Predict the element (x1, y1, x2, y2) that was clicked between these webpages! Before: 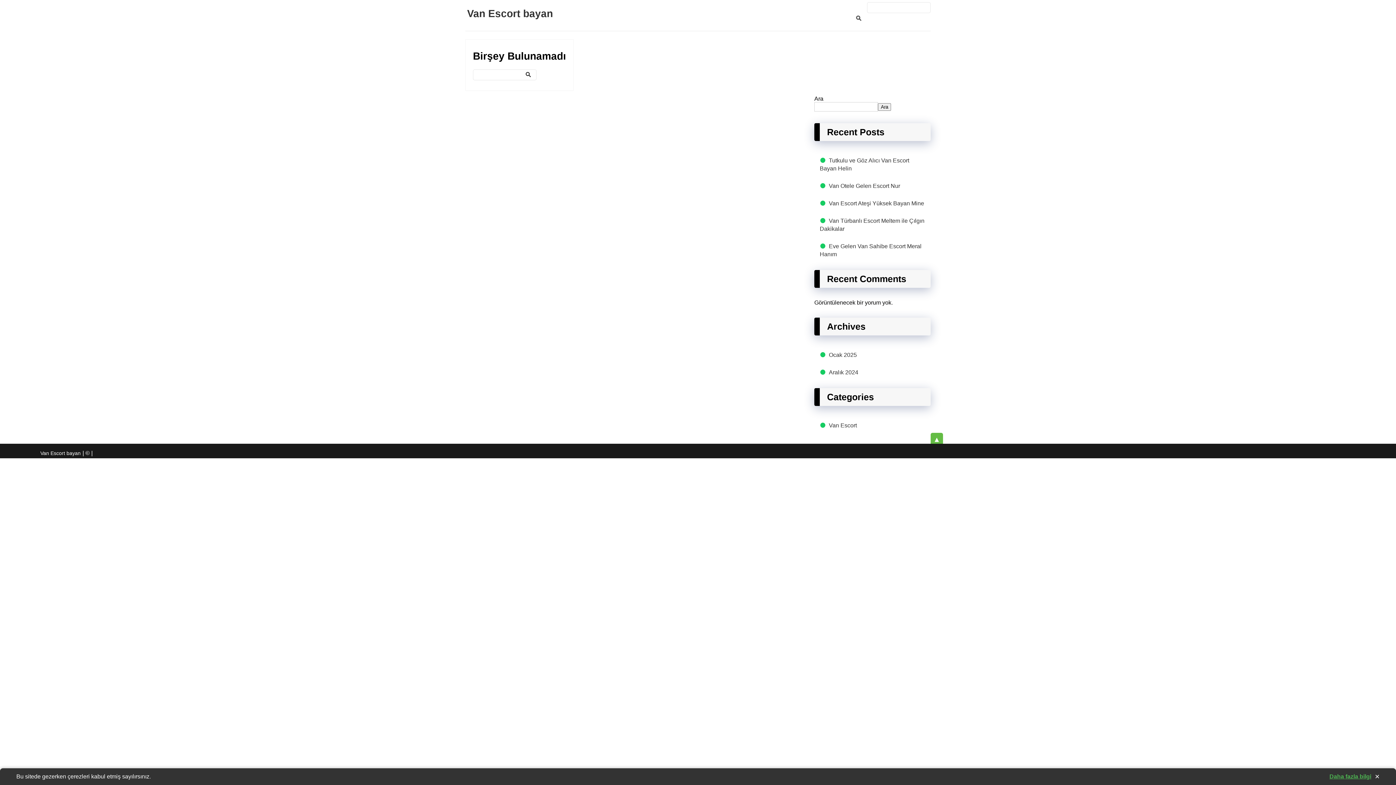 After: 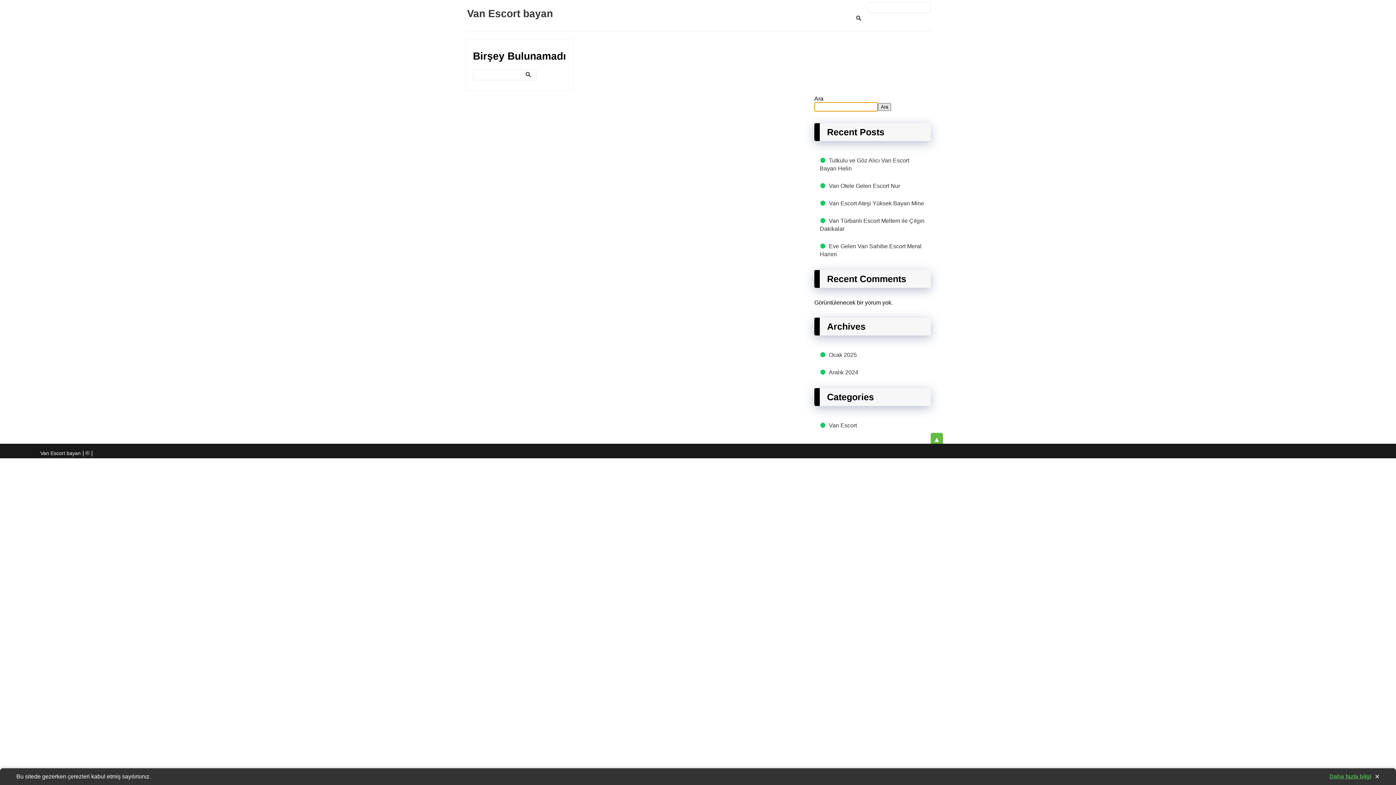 Action: label: Ara bbox: (878, 103, 891, 110)